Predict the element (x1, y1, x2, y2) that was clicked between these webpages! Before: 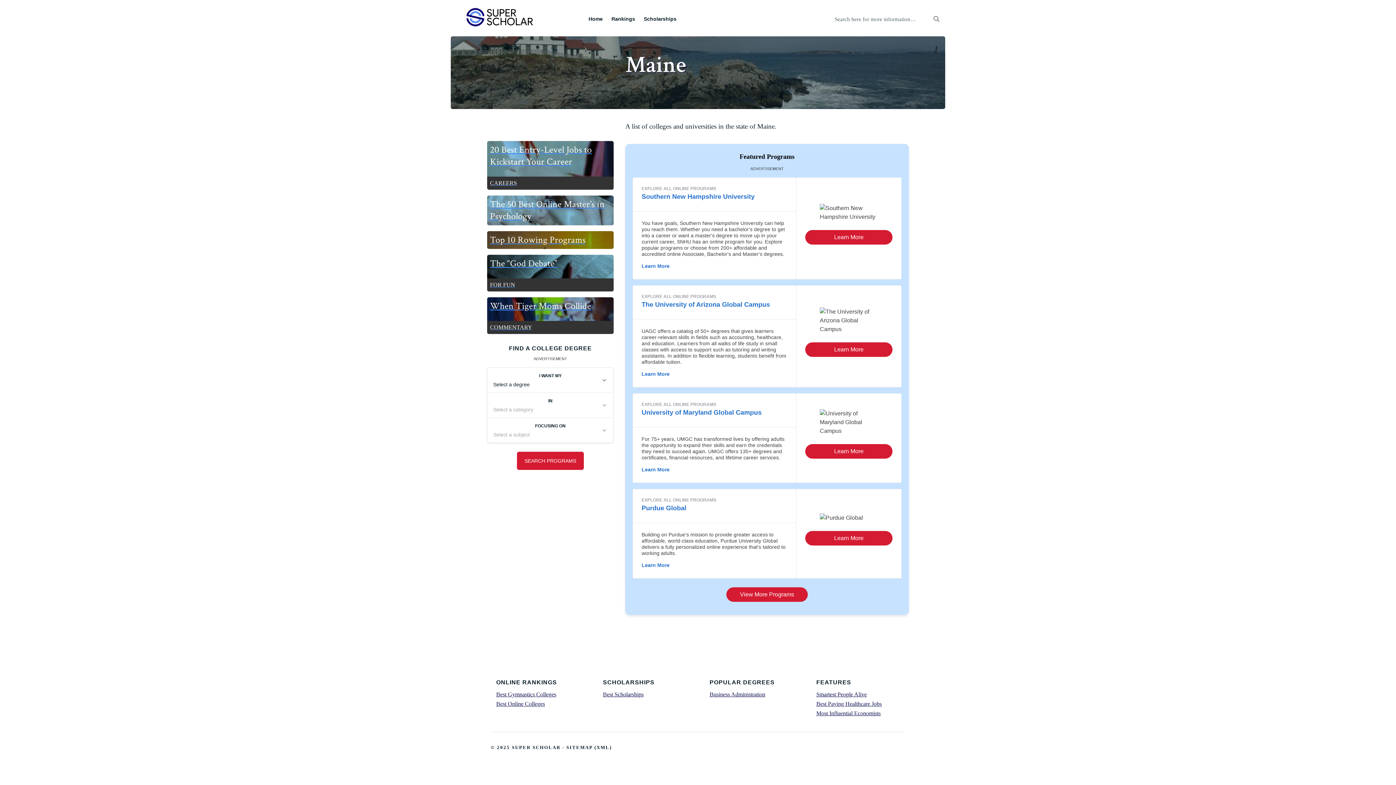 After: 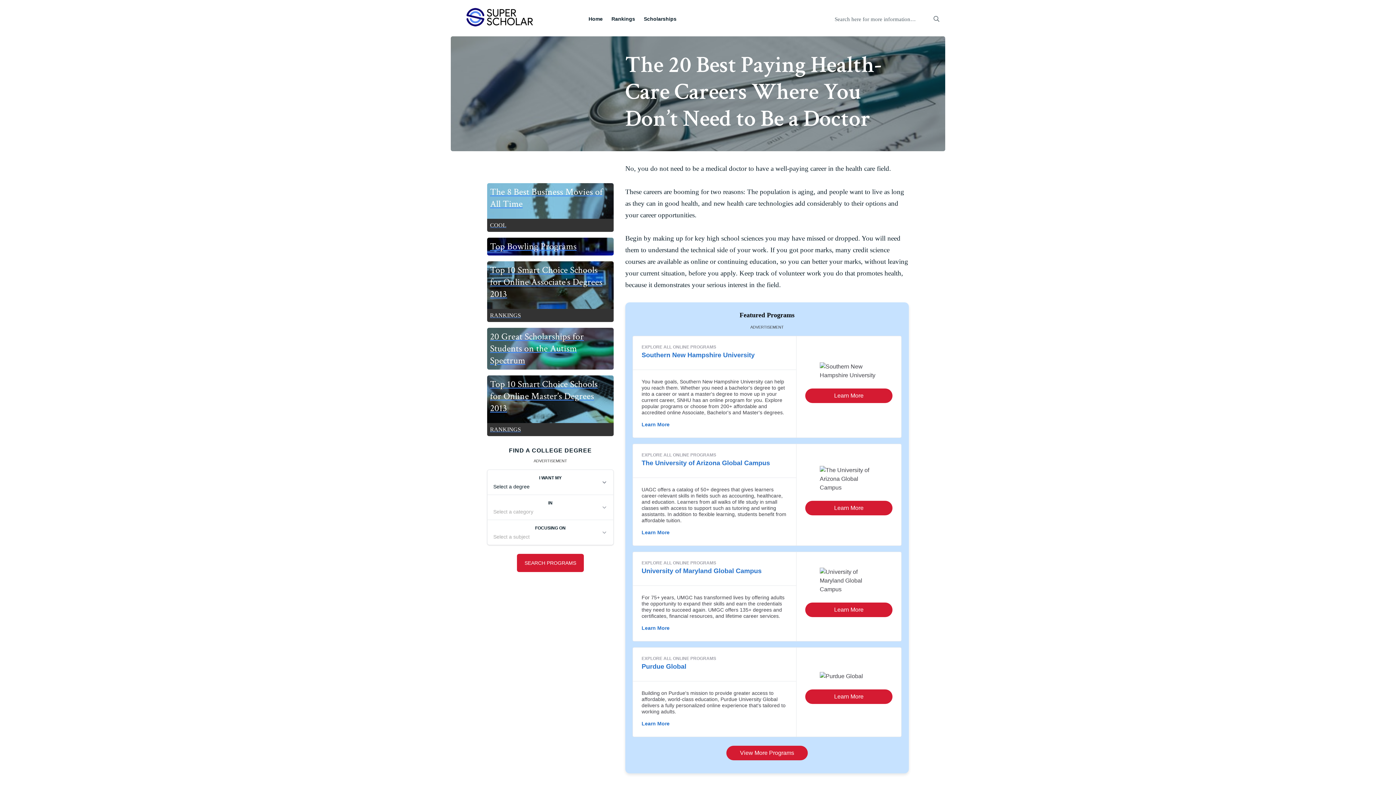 Action: bbox: (816, 532, 882, 538) label: Best Paying Healthcare Jobs